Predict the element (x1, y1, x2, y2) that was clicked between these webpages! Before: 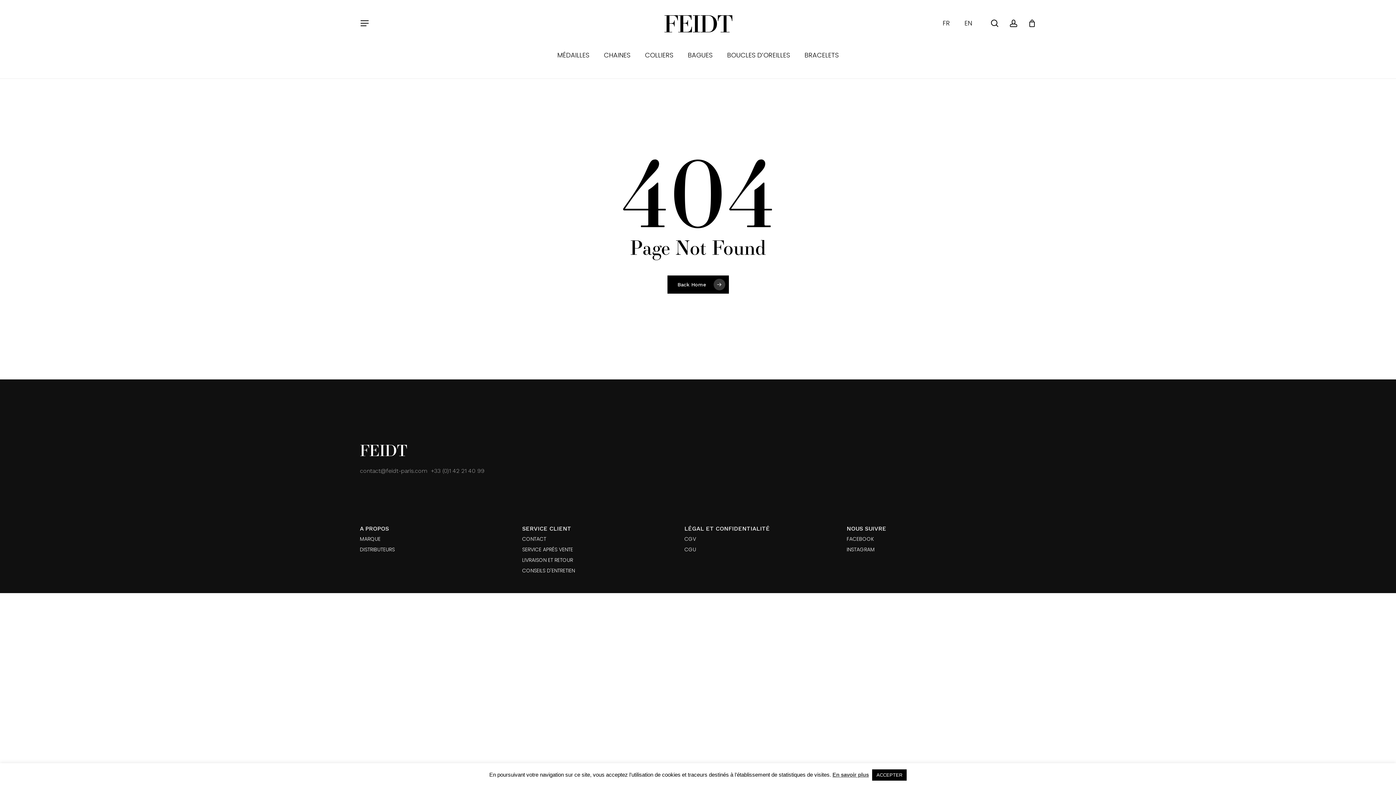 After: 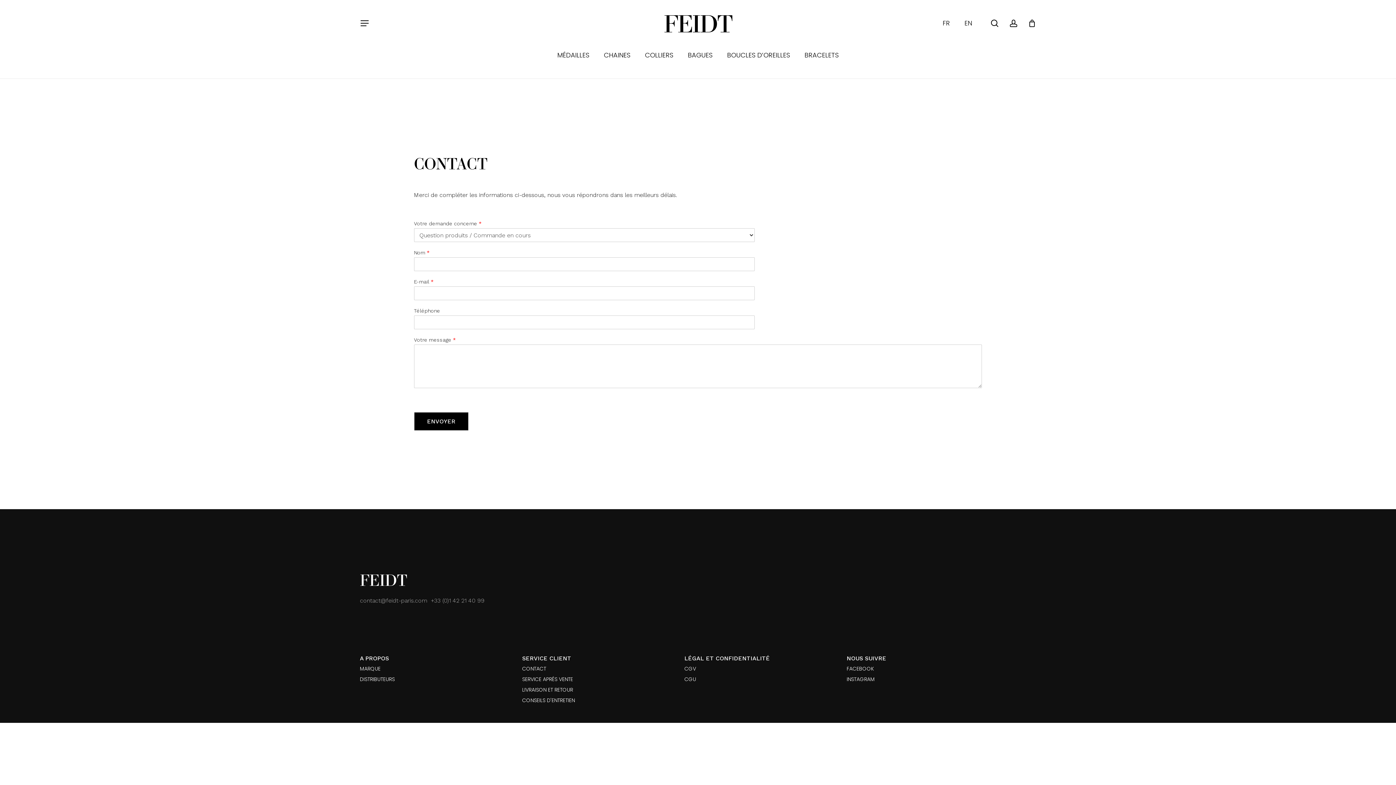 Action: label: CONTACT bbox: (522, 536, 546, 542)